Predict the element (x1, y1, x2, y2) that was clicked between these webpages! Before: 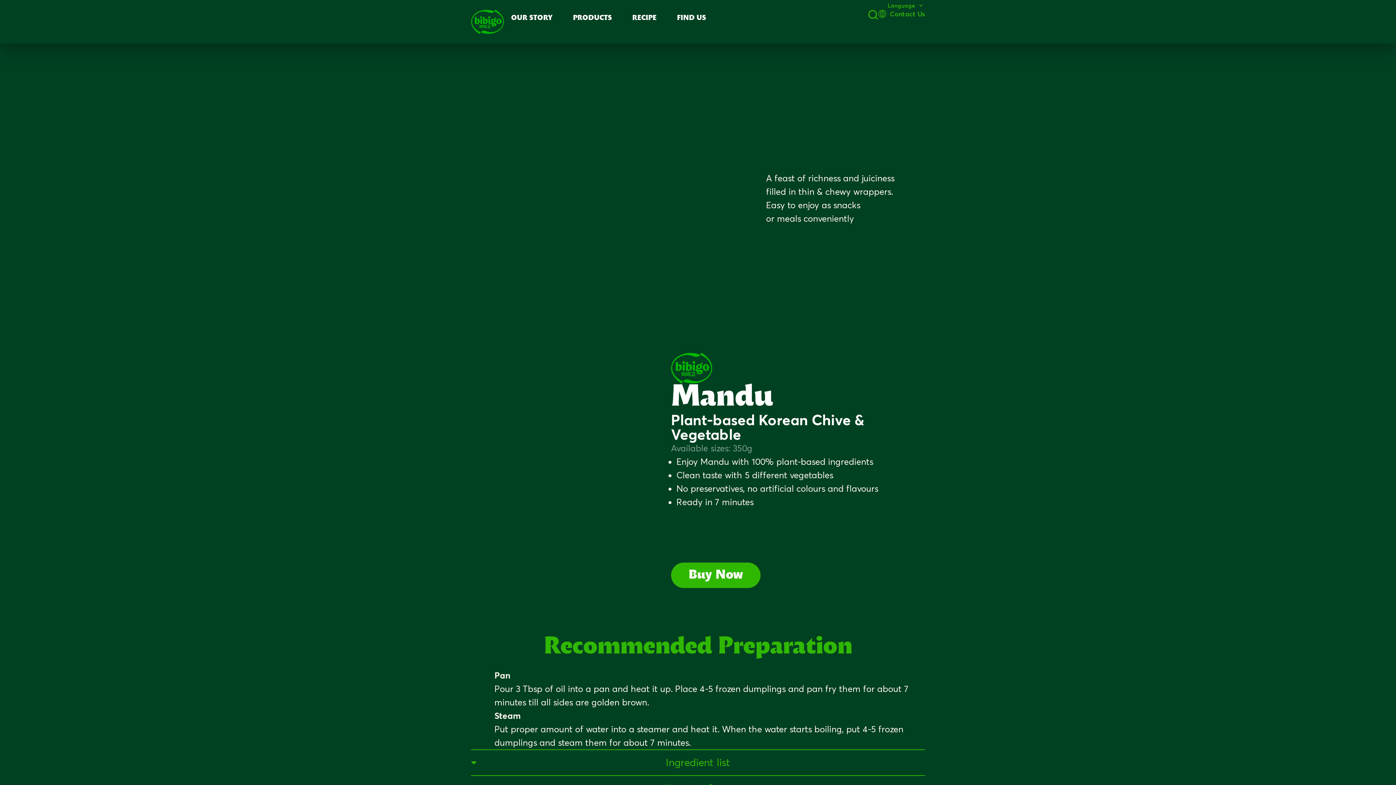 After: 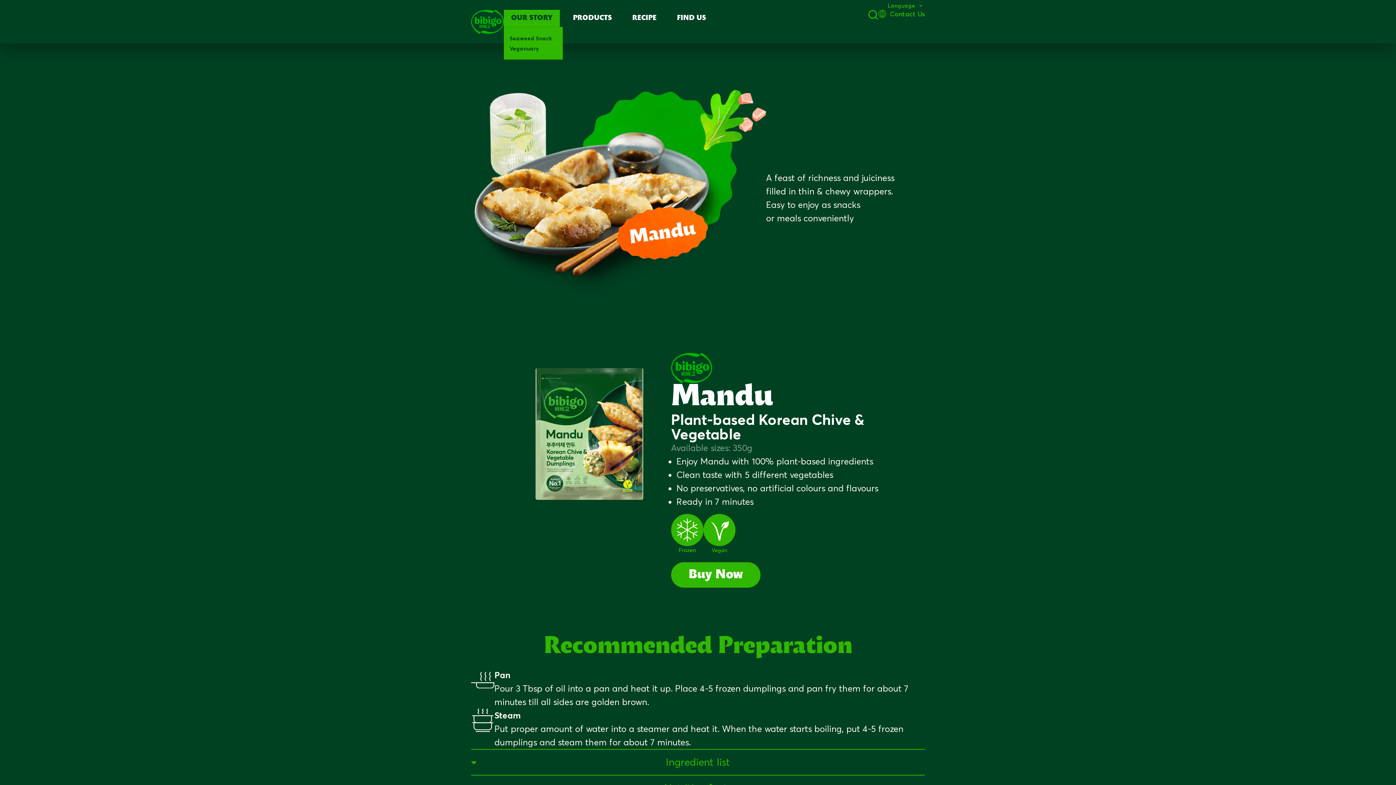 Action: bbox: (504, 0, 560, 17) label: OUR STORY